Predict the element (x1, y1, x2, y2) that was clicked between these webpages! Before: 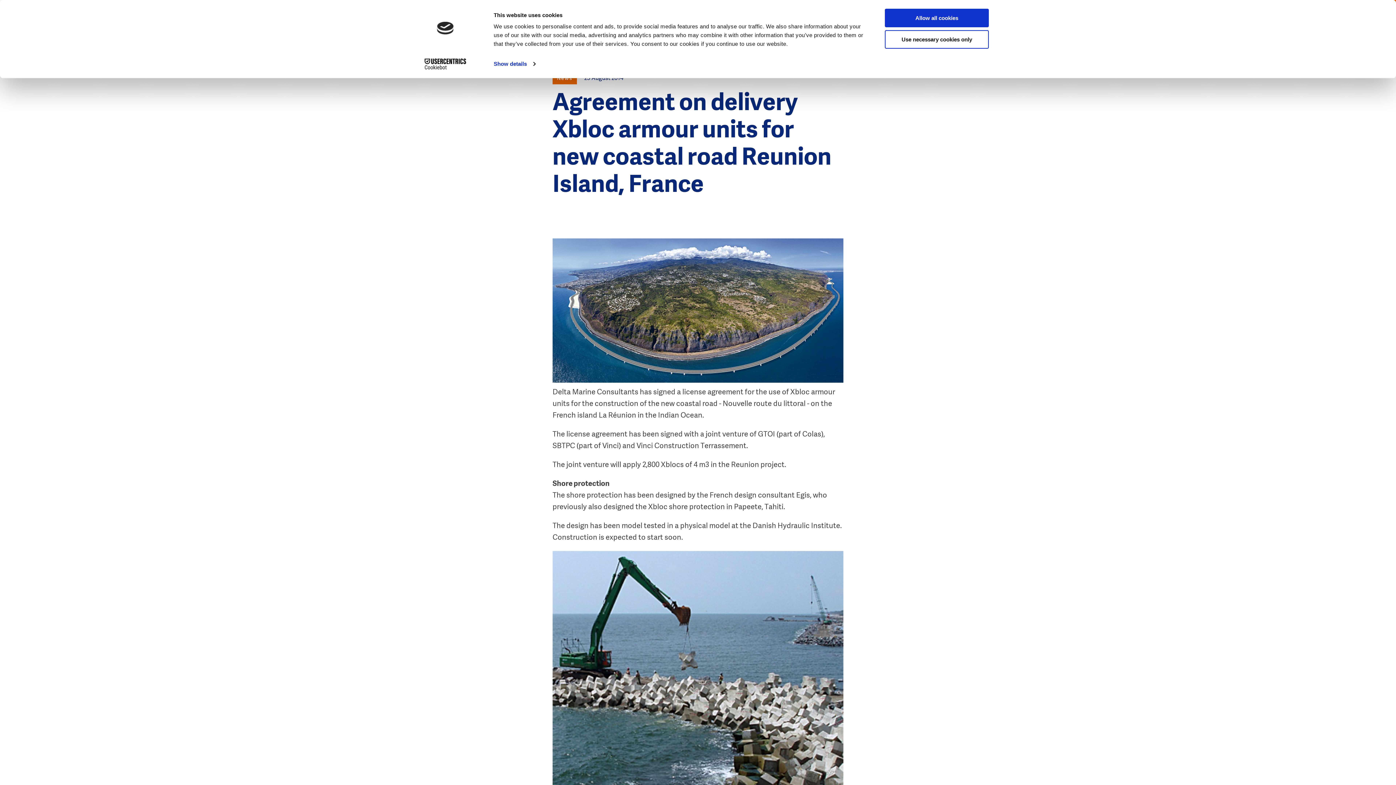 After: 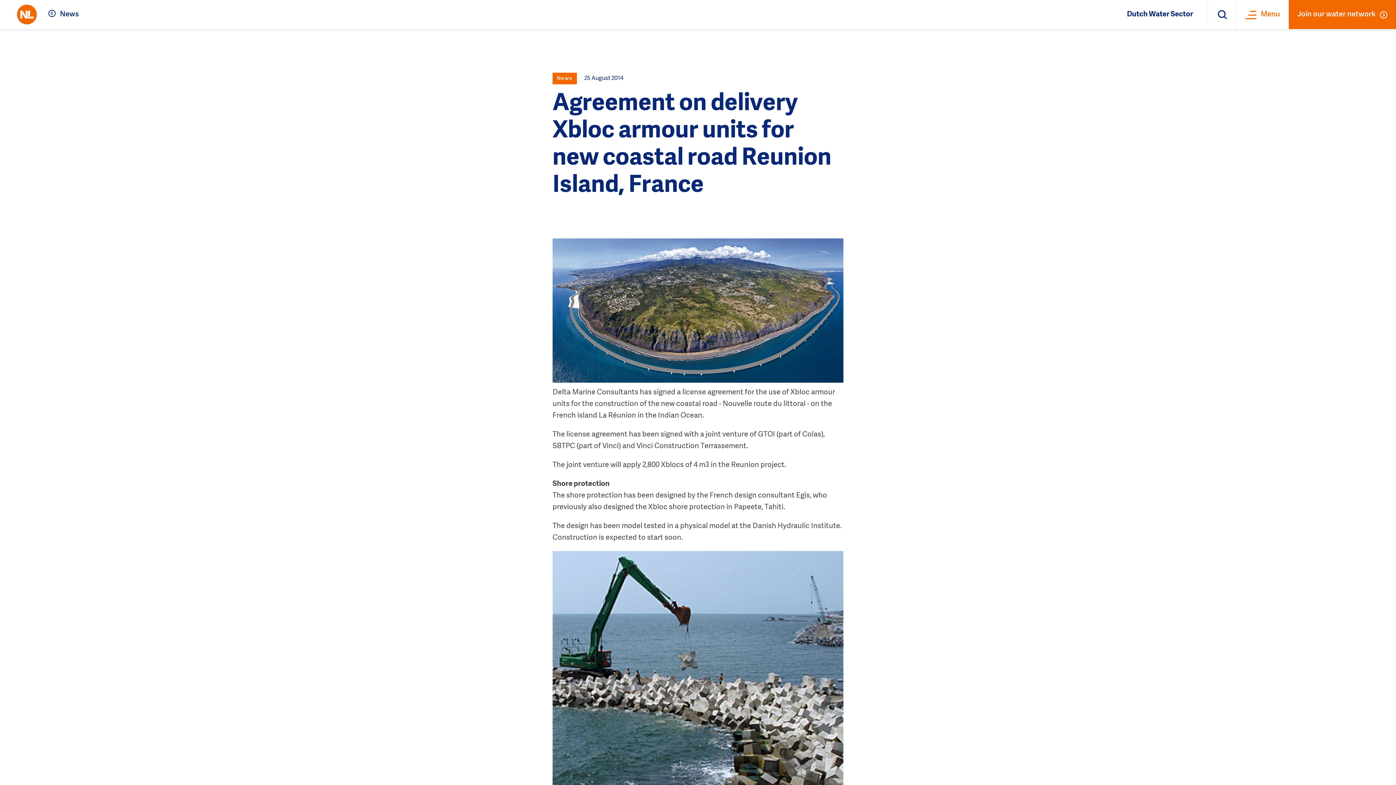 Action: label: Use necessary cookies only bbox: (885, 30, 989, 48)